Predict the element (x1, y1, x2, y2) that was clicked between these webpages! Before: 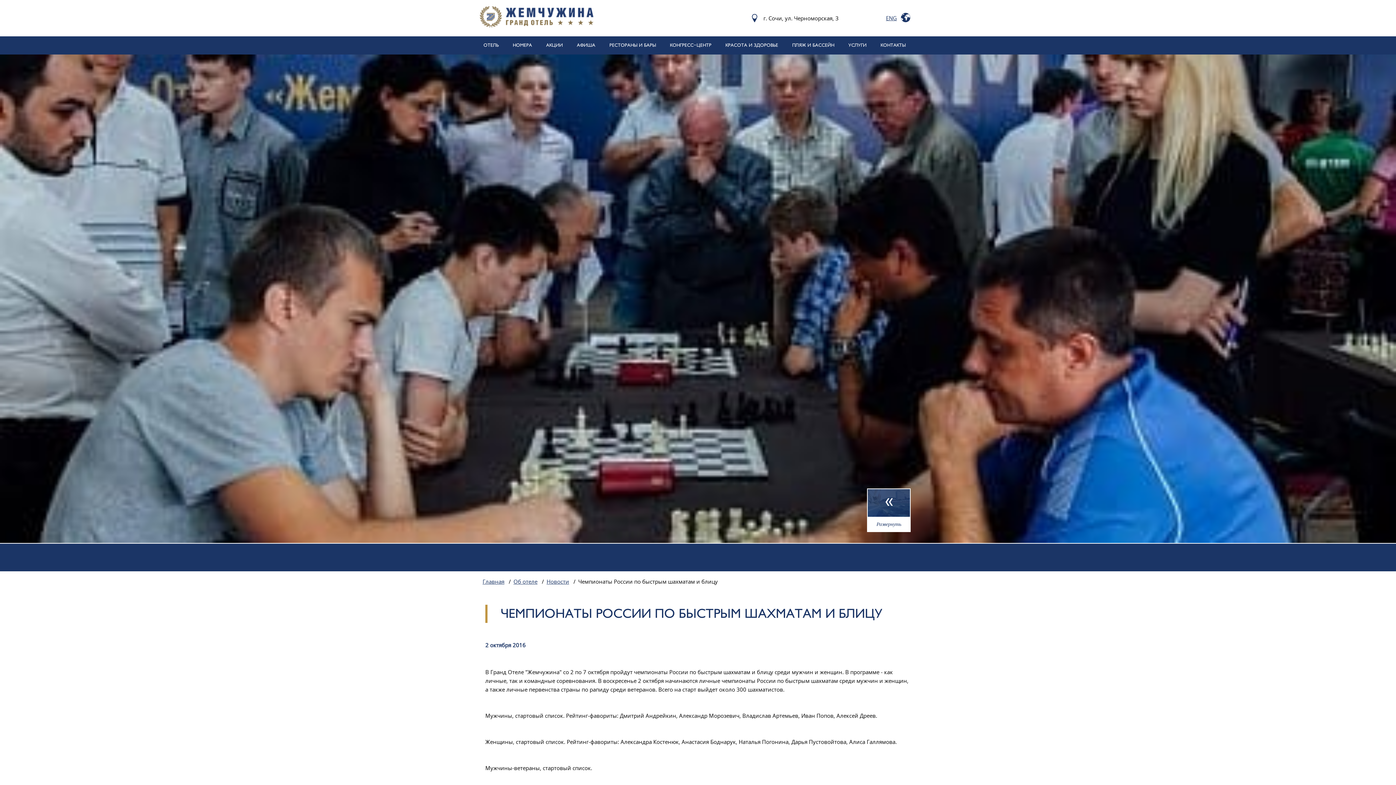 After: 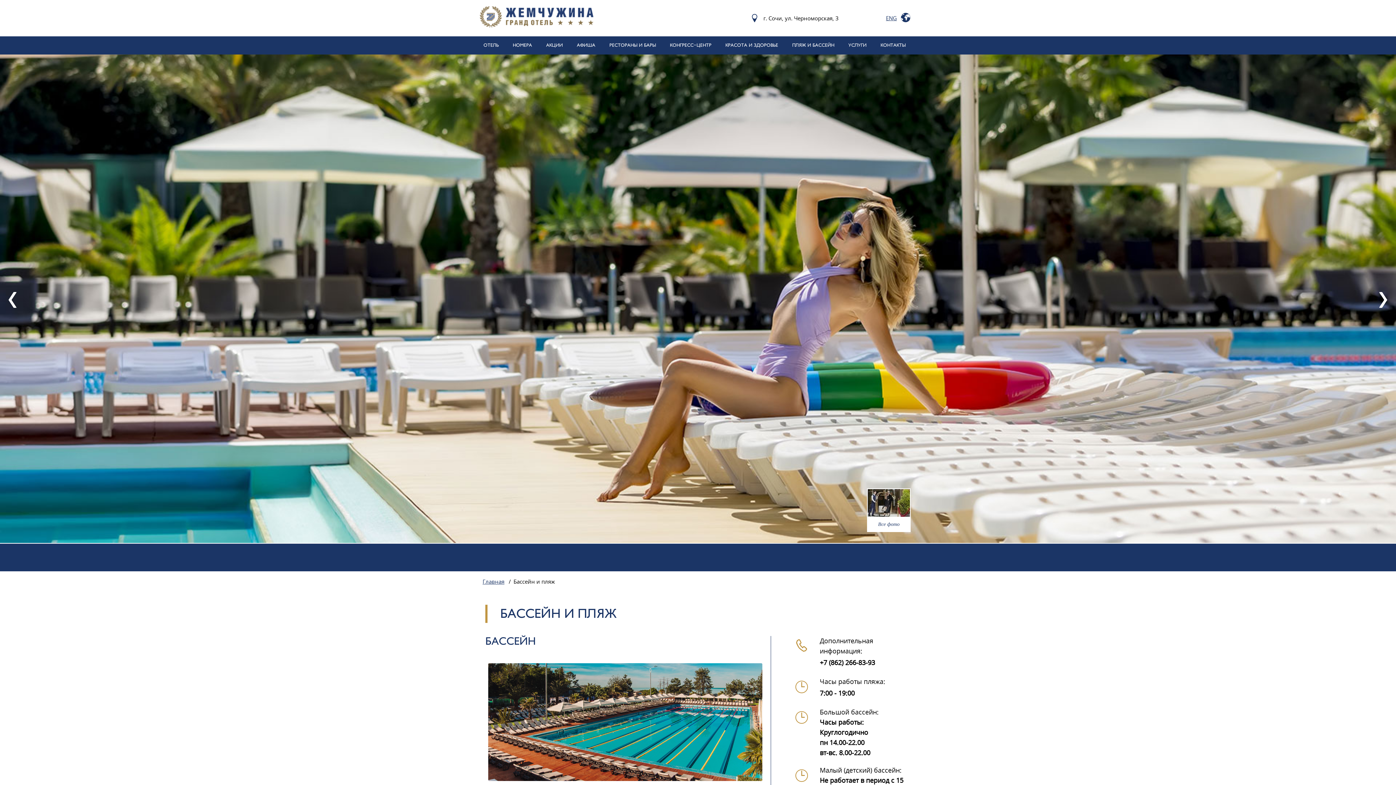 Action: label: ПЛЯЖ И БАССЕЙН bbox: (788, 36, 838, 54)